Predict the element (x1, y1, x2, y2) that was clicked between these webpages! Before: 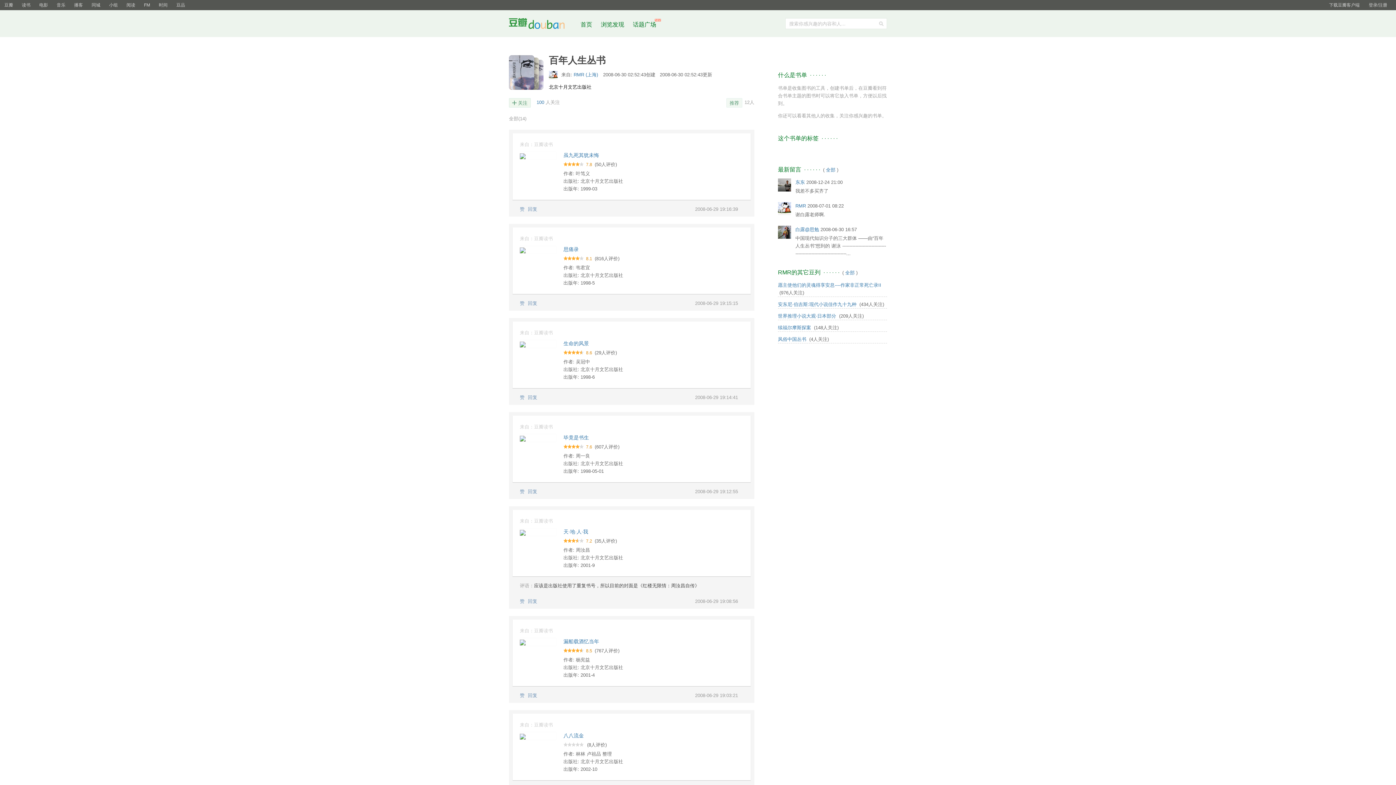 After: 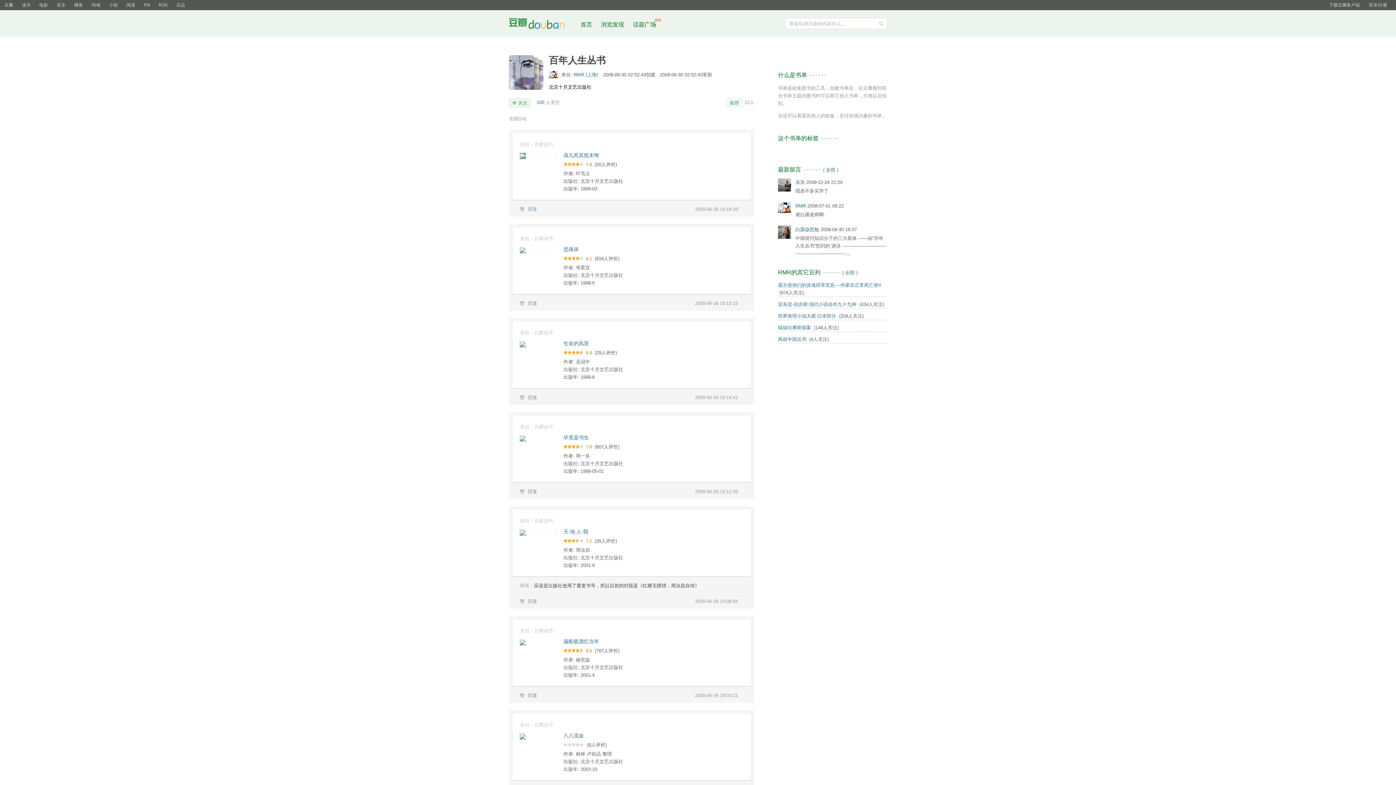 Action: bbox: (520, 153, 525, 158)